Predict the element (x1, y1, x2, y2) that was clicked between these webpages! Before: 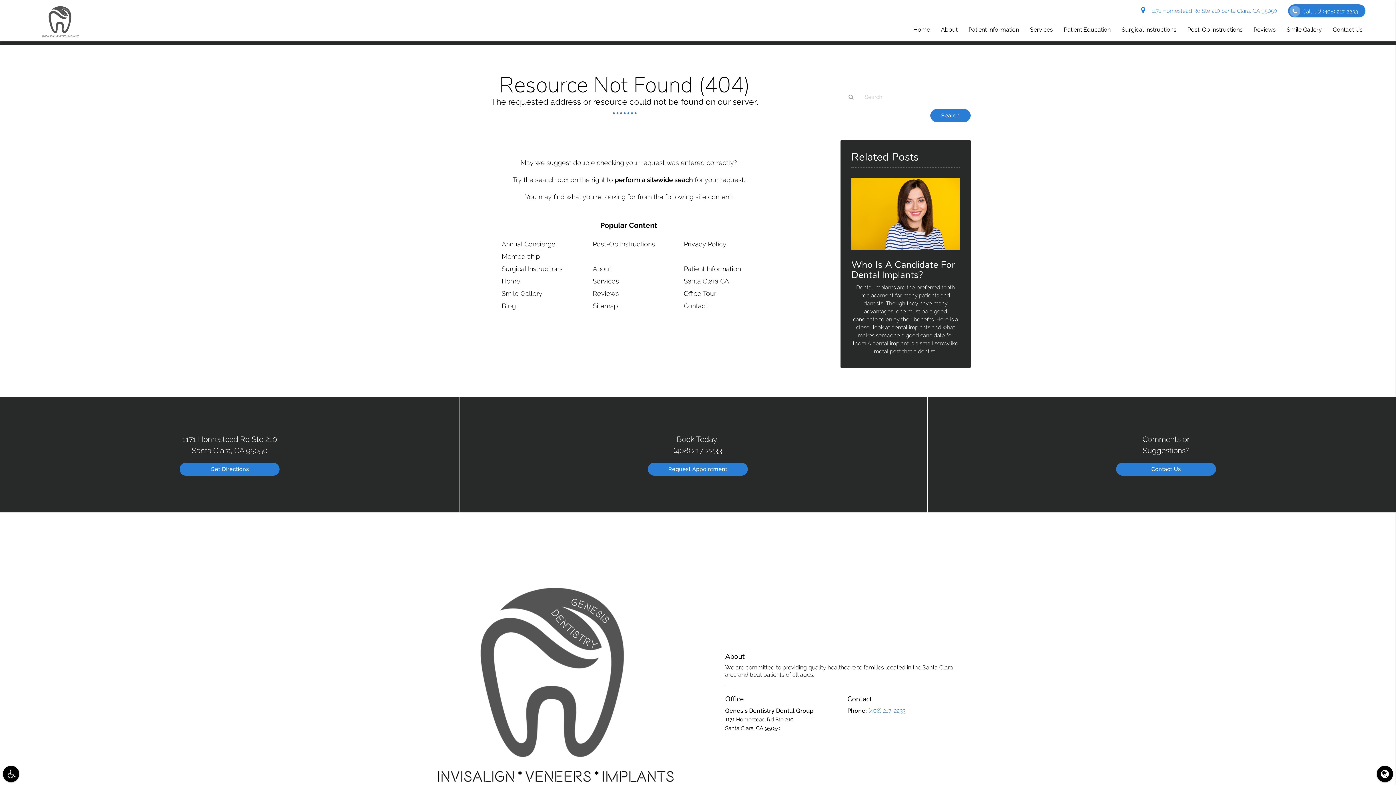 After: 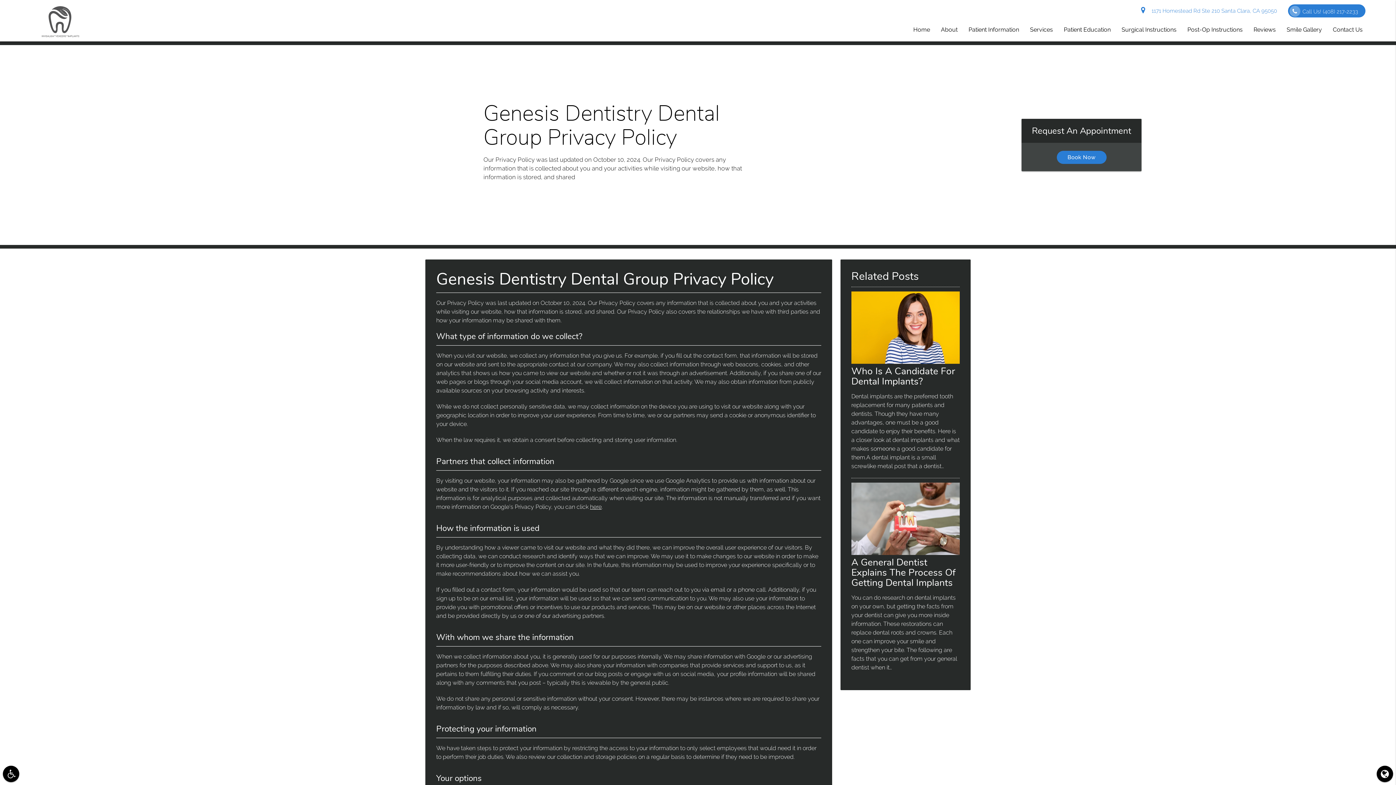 Action: bbox: (684, 240, 726, 248) label: Privacy Policy